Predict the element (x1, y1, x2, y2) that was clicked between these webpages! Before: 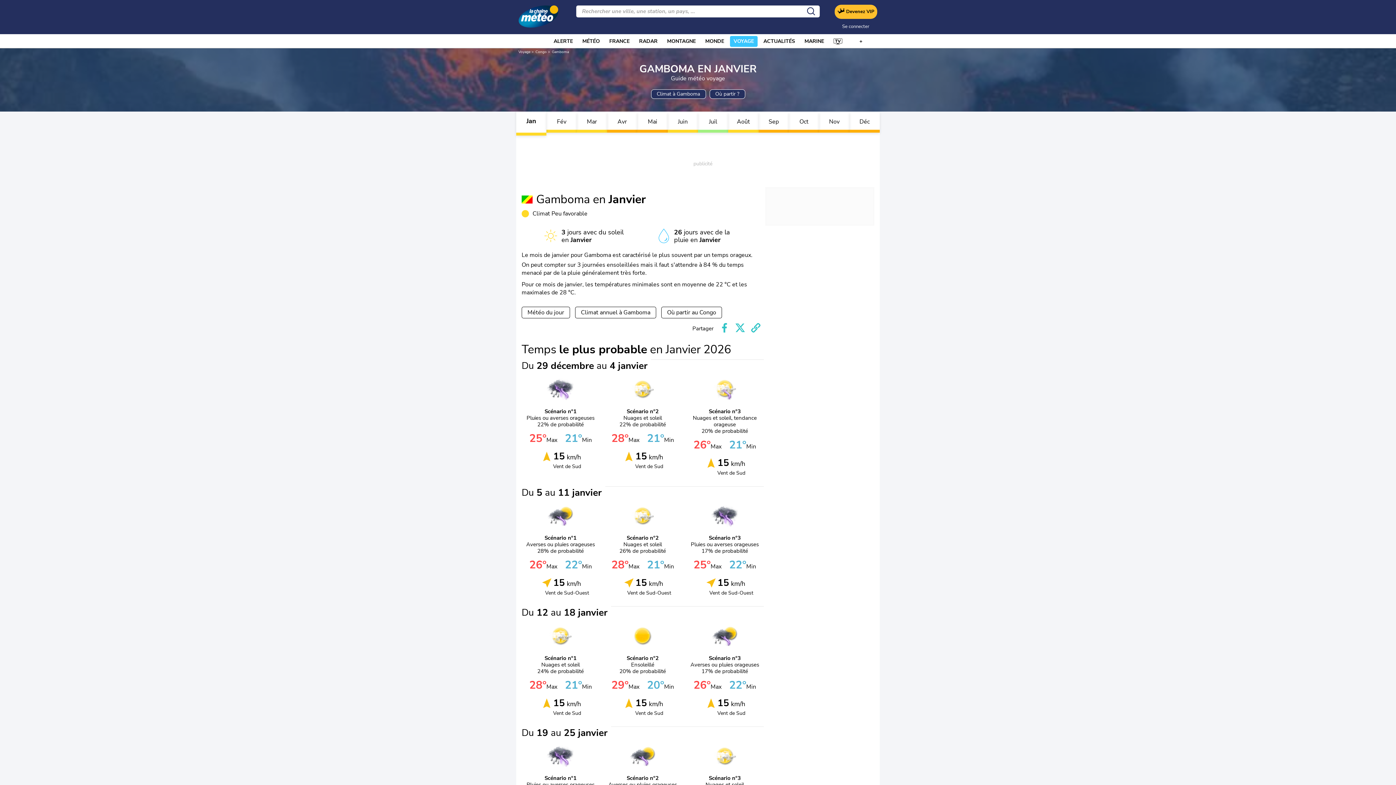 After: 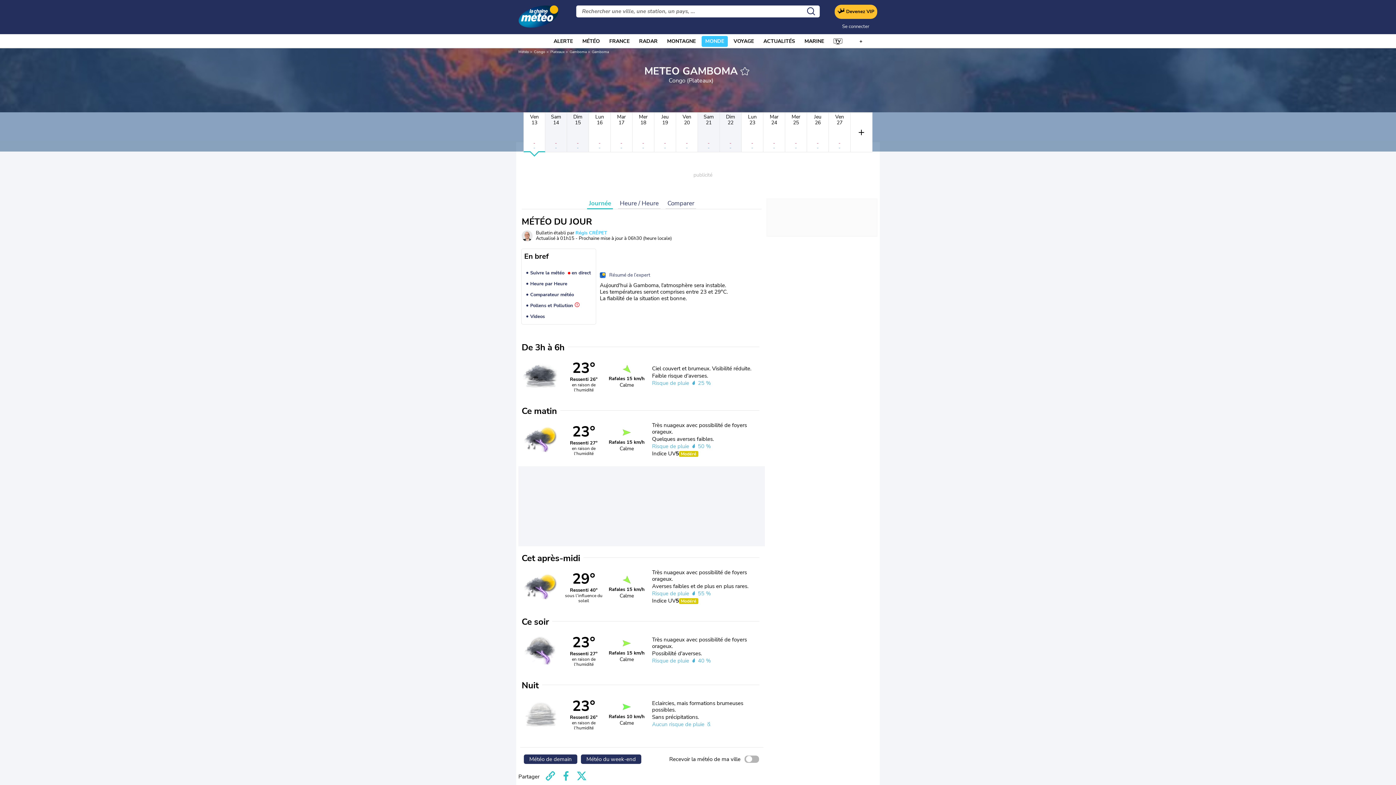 Action: label: Météo du jour bbox: (521, 306, 570, 318)